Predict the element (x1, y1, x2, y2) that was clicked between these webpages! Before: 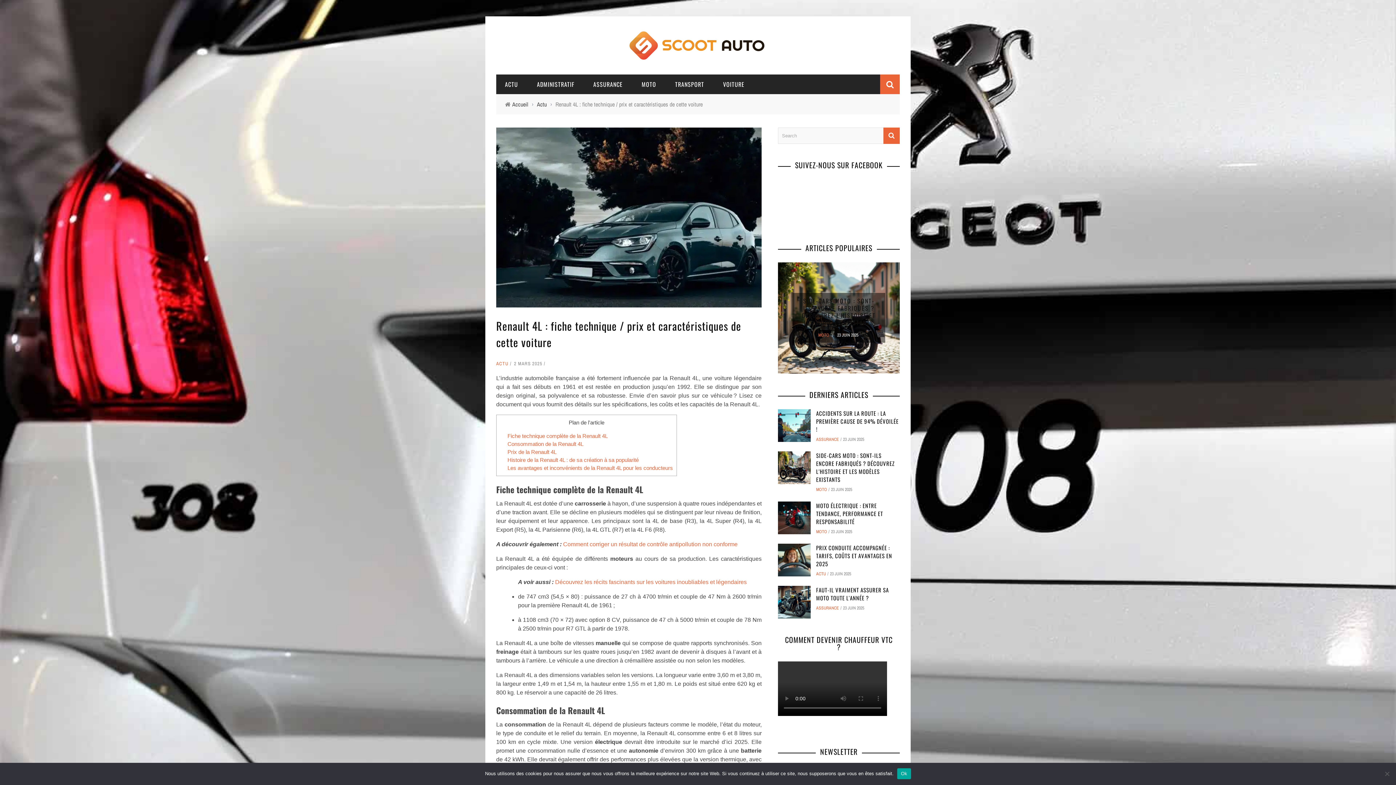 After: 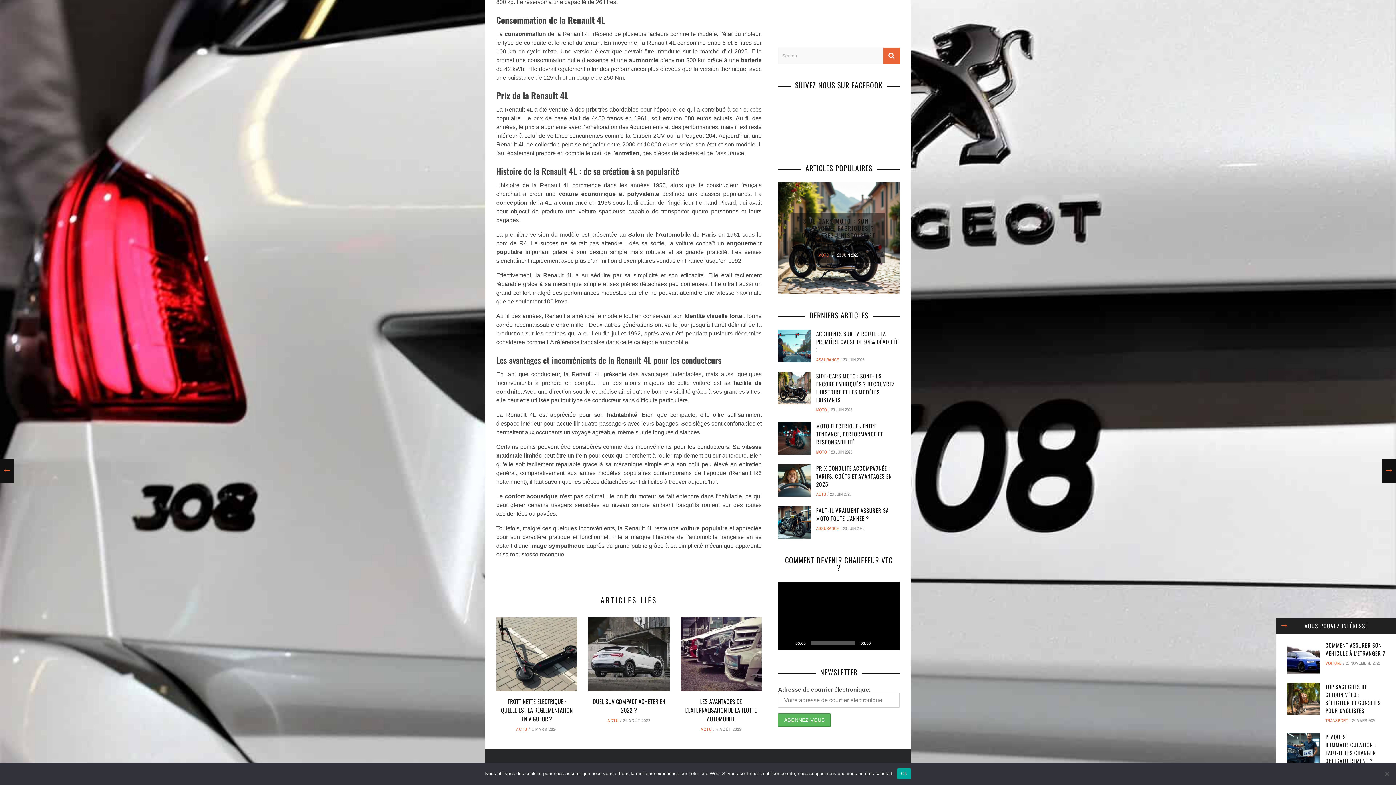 Action: label: Les avantages et inconvénients de la Renault 4L pour les conducteurs bbox: (507, 464, 673, 471)